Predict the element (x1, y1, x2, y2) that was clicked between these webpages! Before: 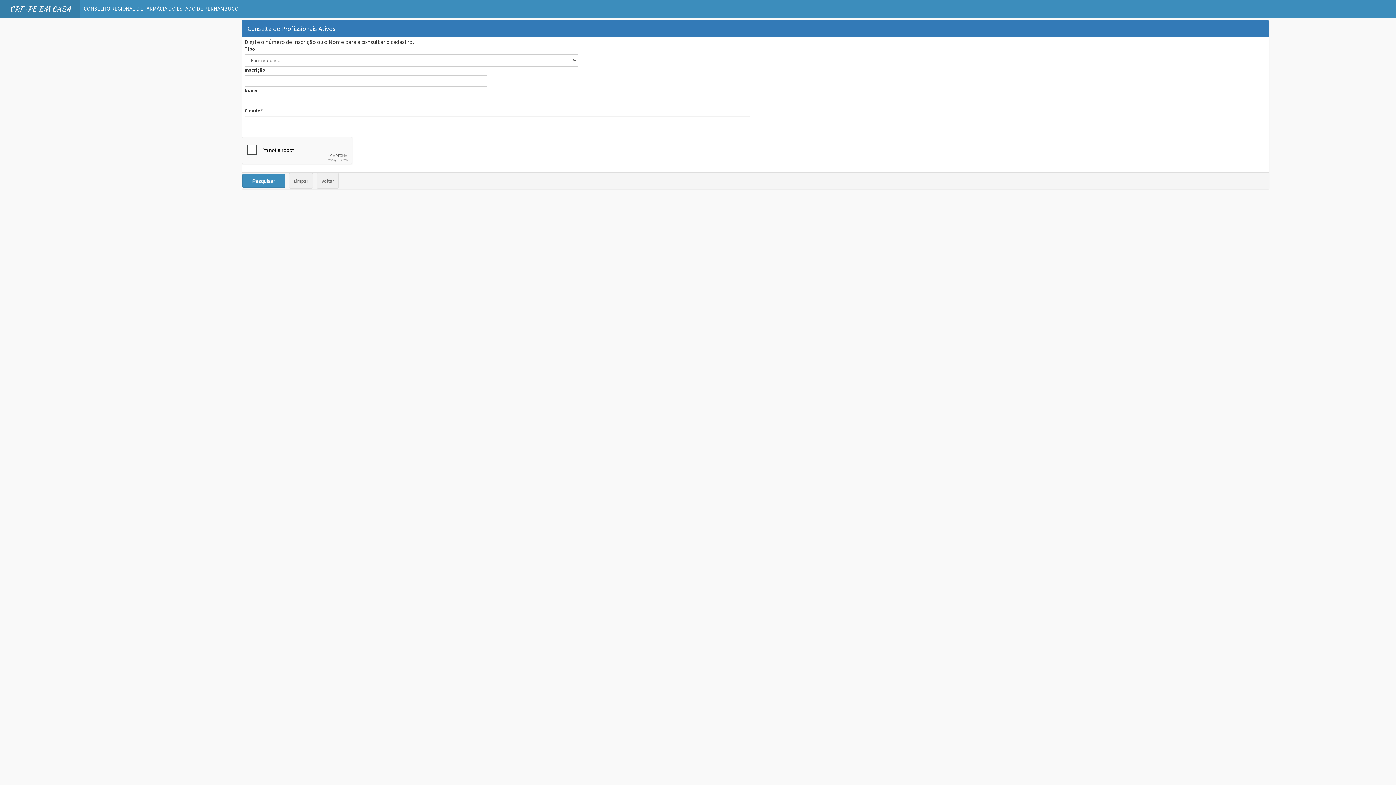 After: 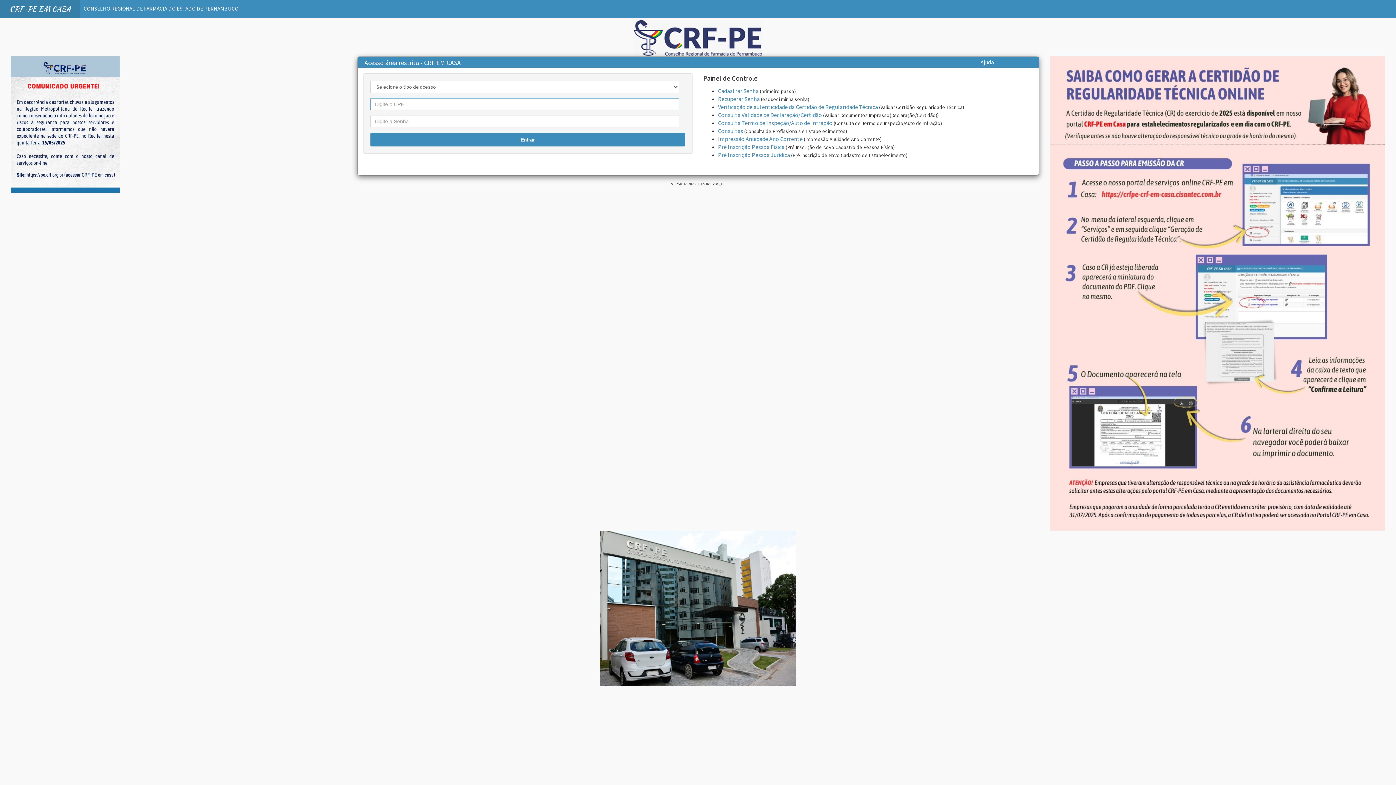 Action: bbox: (0, 0, 80, 18) label: CRF-PE EM CASA